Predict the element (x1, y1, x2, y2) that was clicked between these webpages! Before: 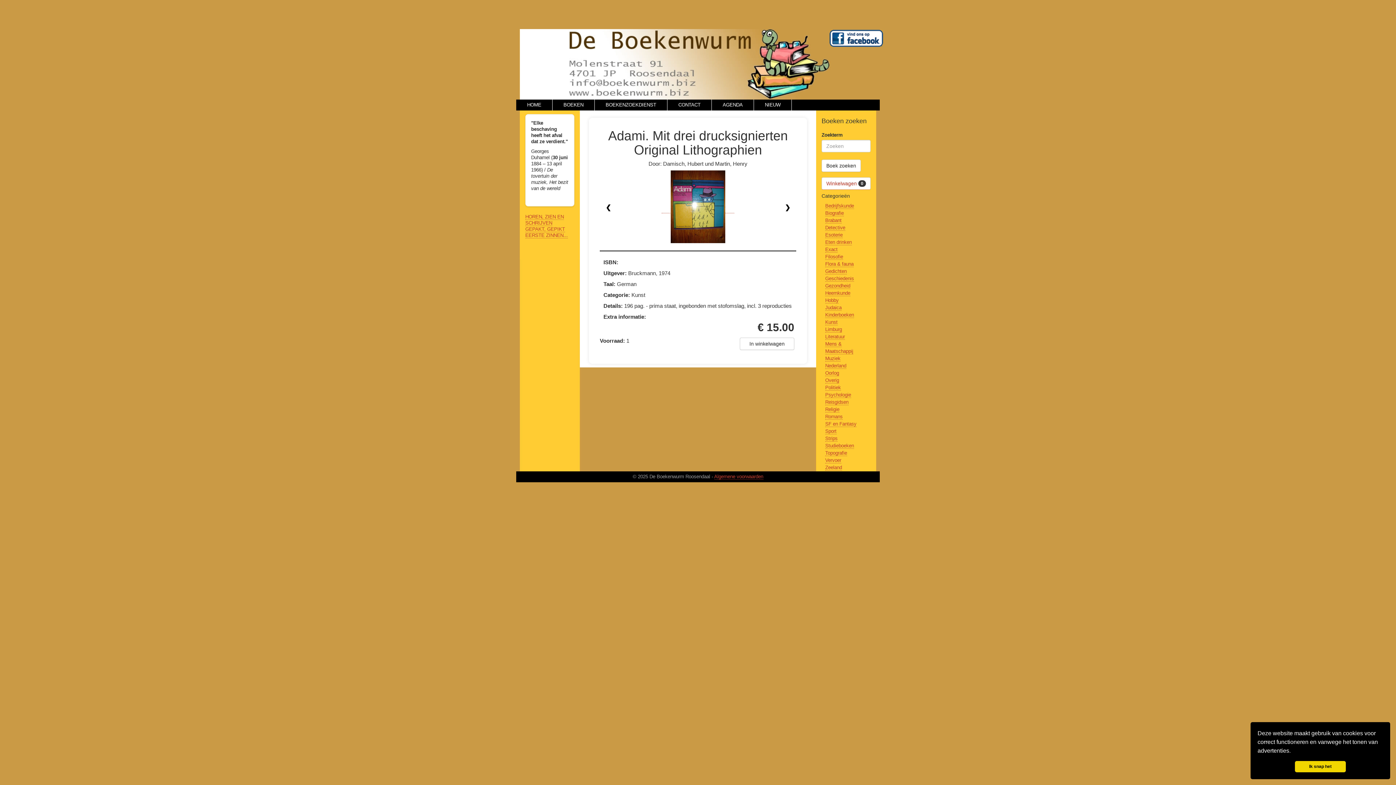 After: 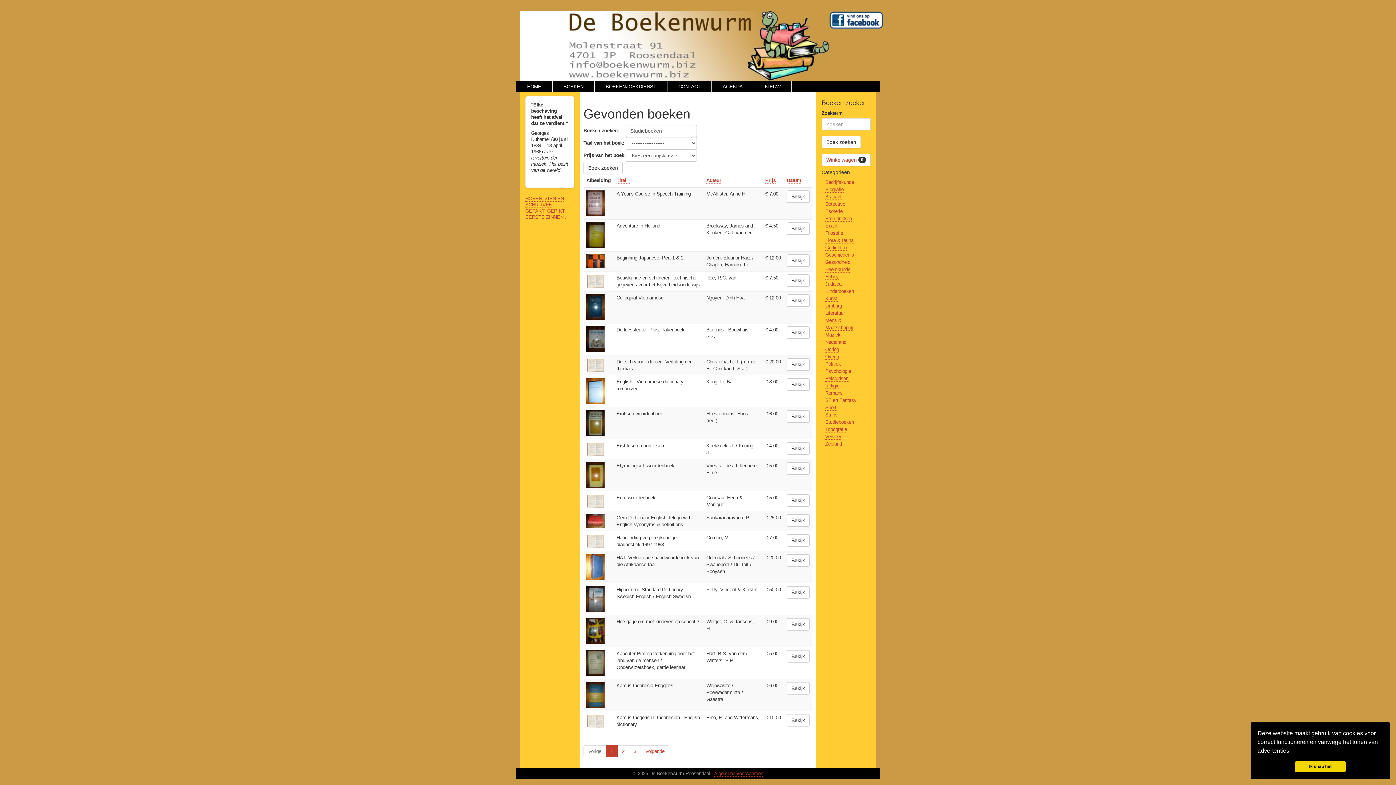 Action: label: Studieboeken bbox: (825, 443, 854, 449)